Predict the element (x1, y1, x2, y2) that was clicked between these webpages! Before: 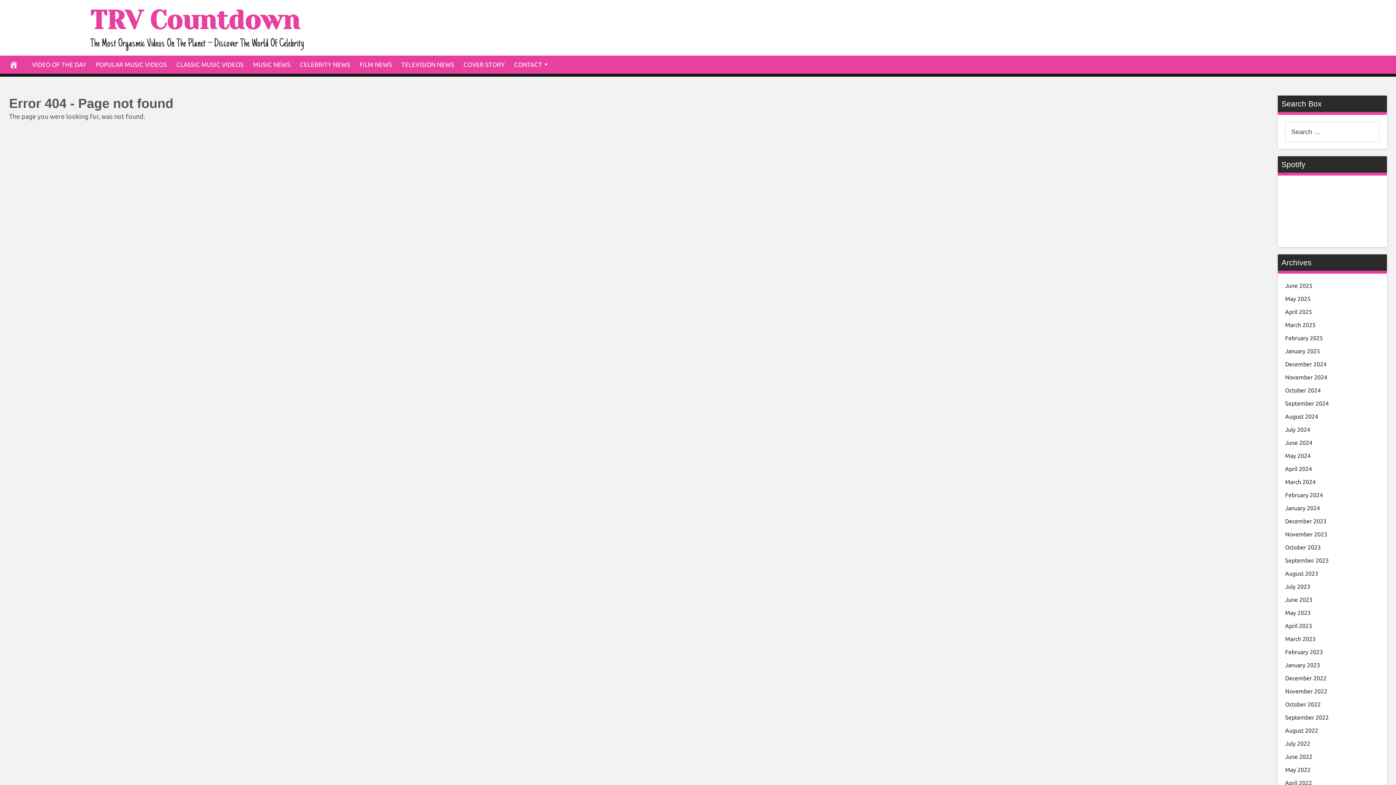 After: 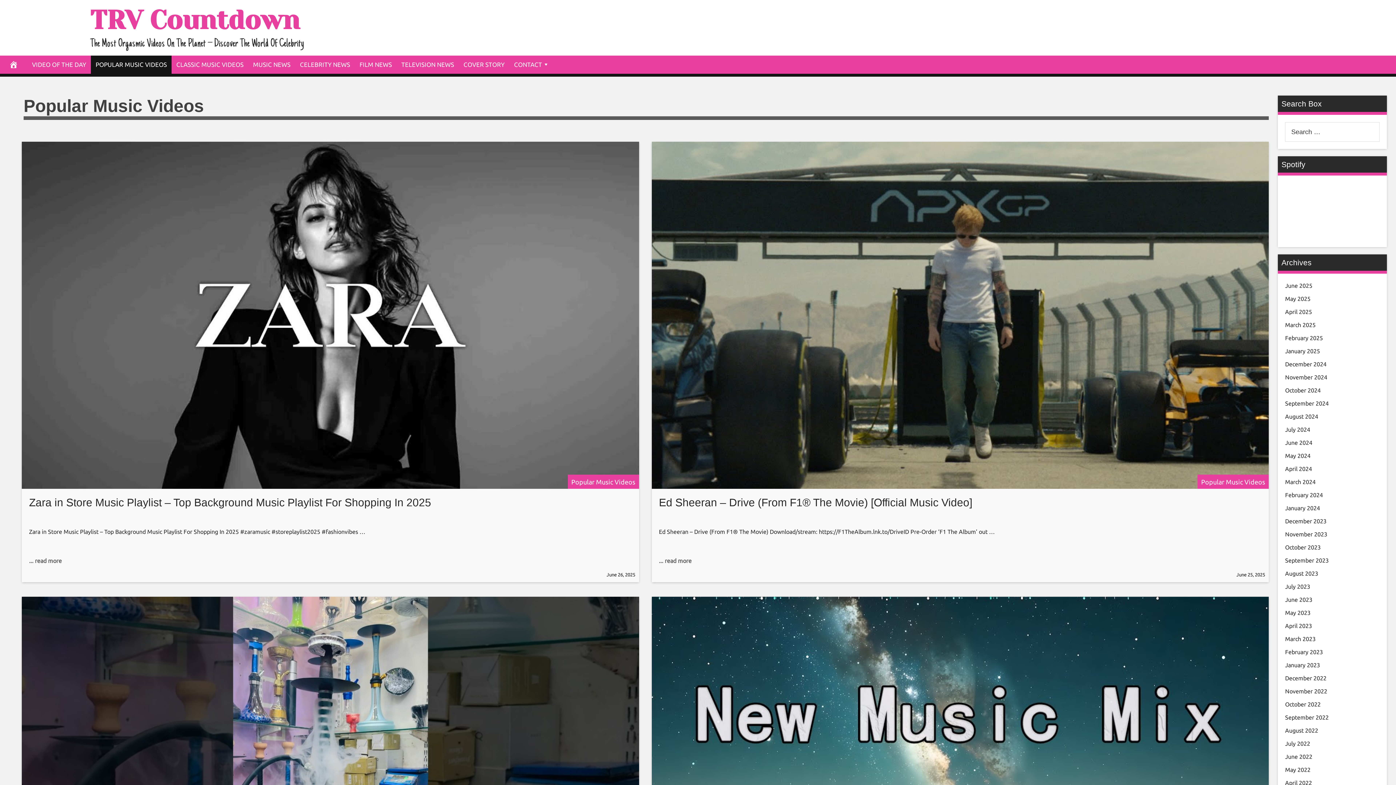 Action: label: POPULAR MUSIC VIDEOS bbox: (90, 55, 171, 73)